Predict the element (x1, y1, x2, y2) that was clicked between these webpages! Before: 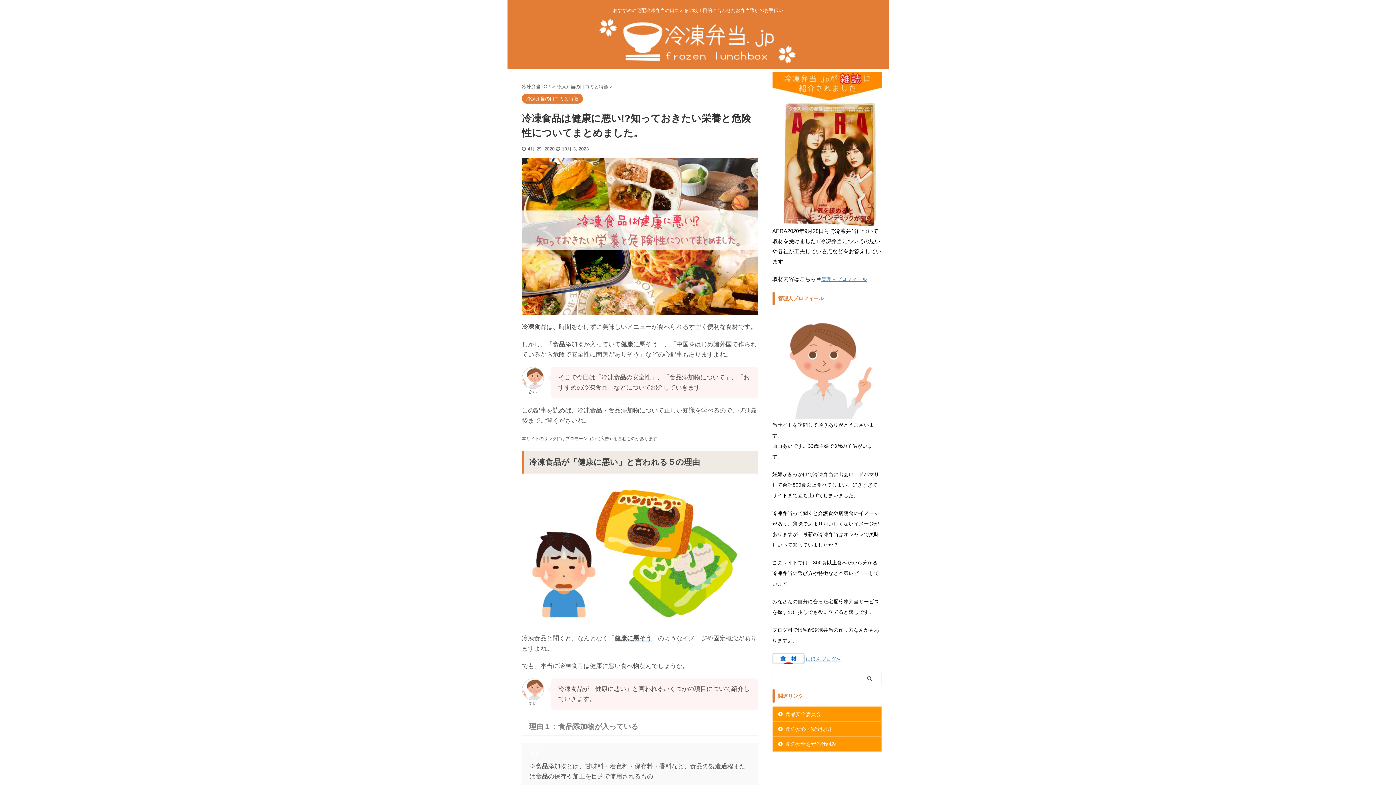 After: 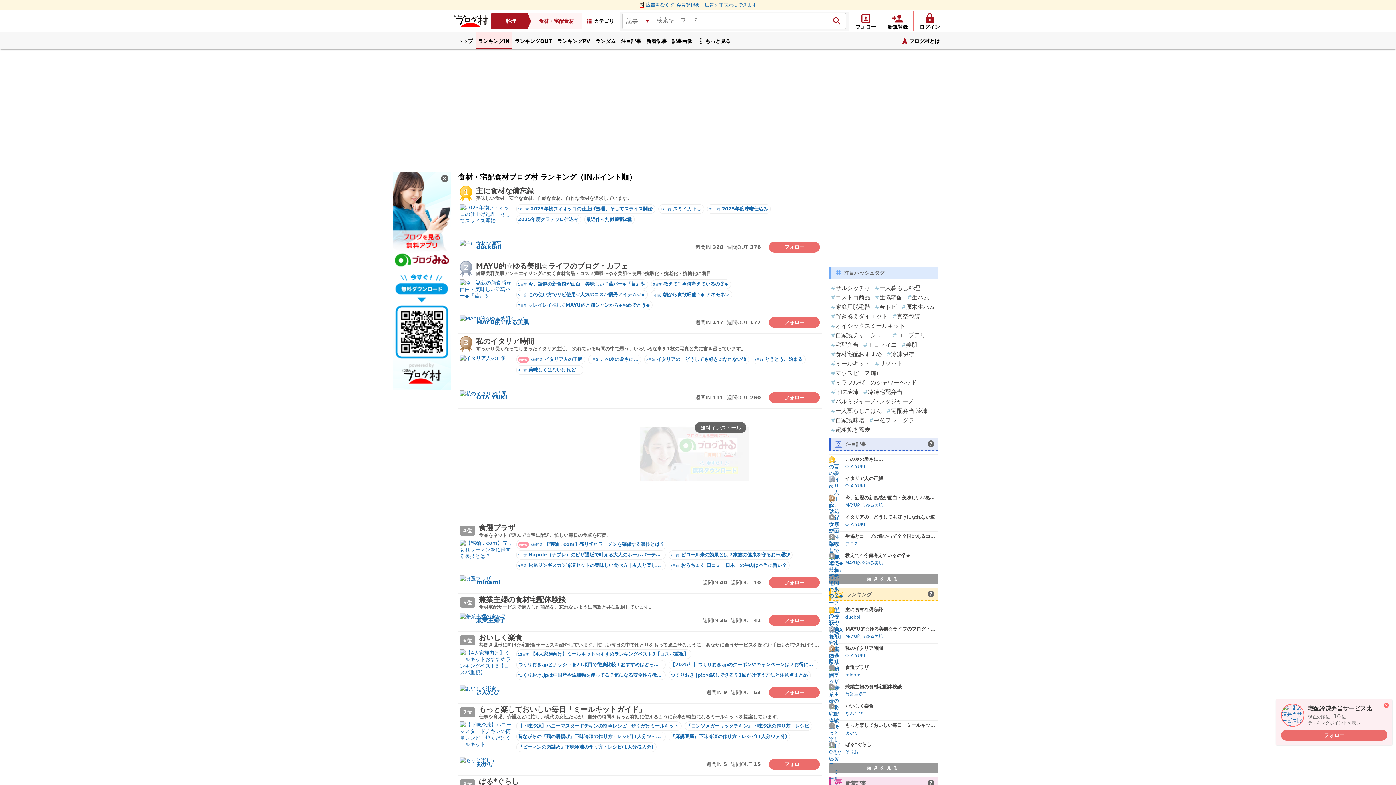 Action: bbox: (772, 656, 804, 662)